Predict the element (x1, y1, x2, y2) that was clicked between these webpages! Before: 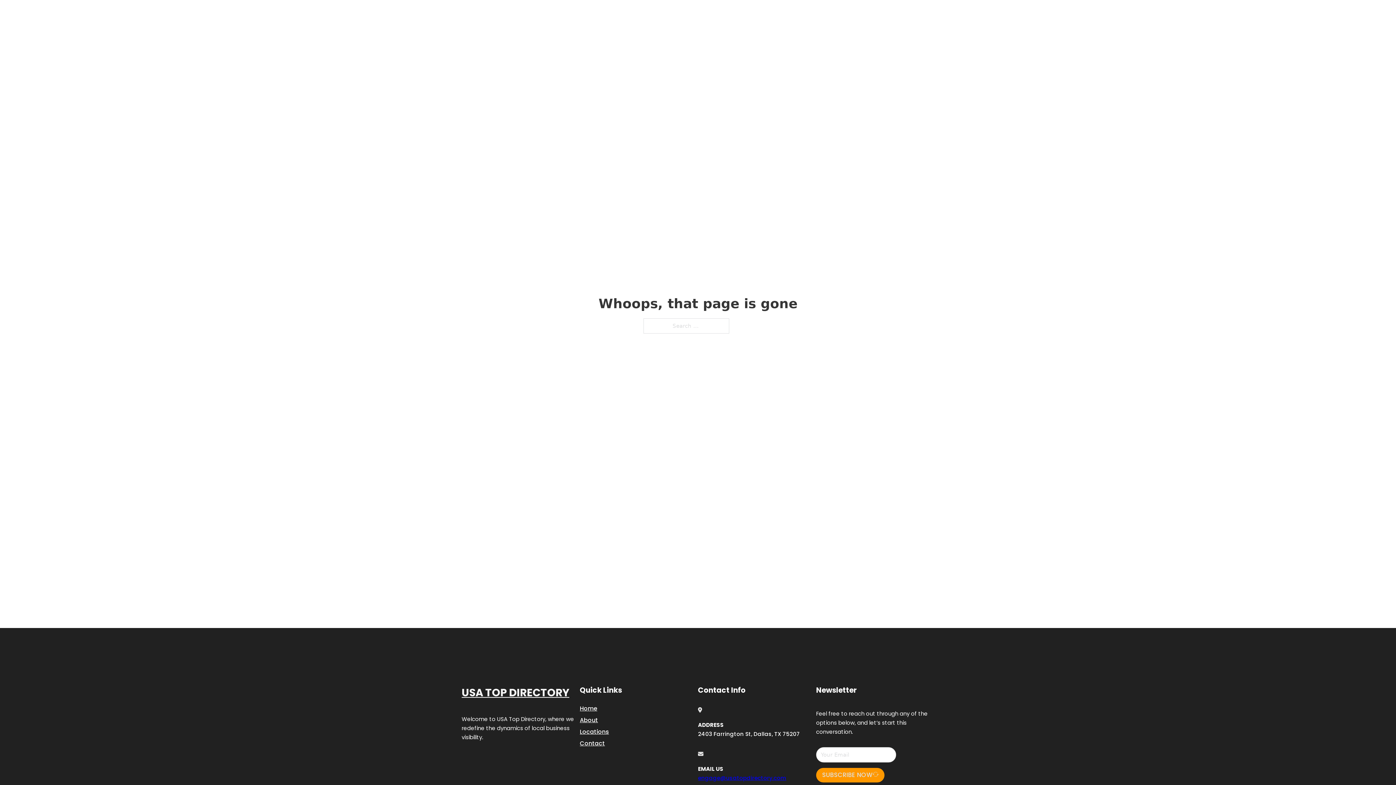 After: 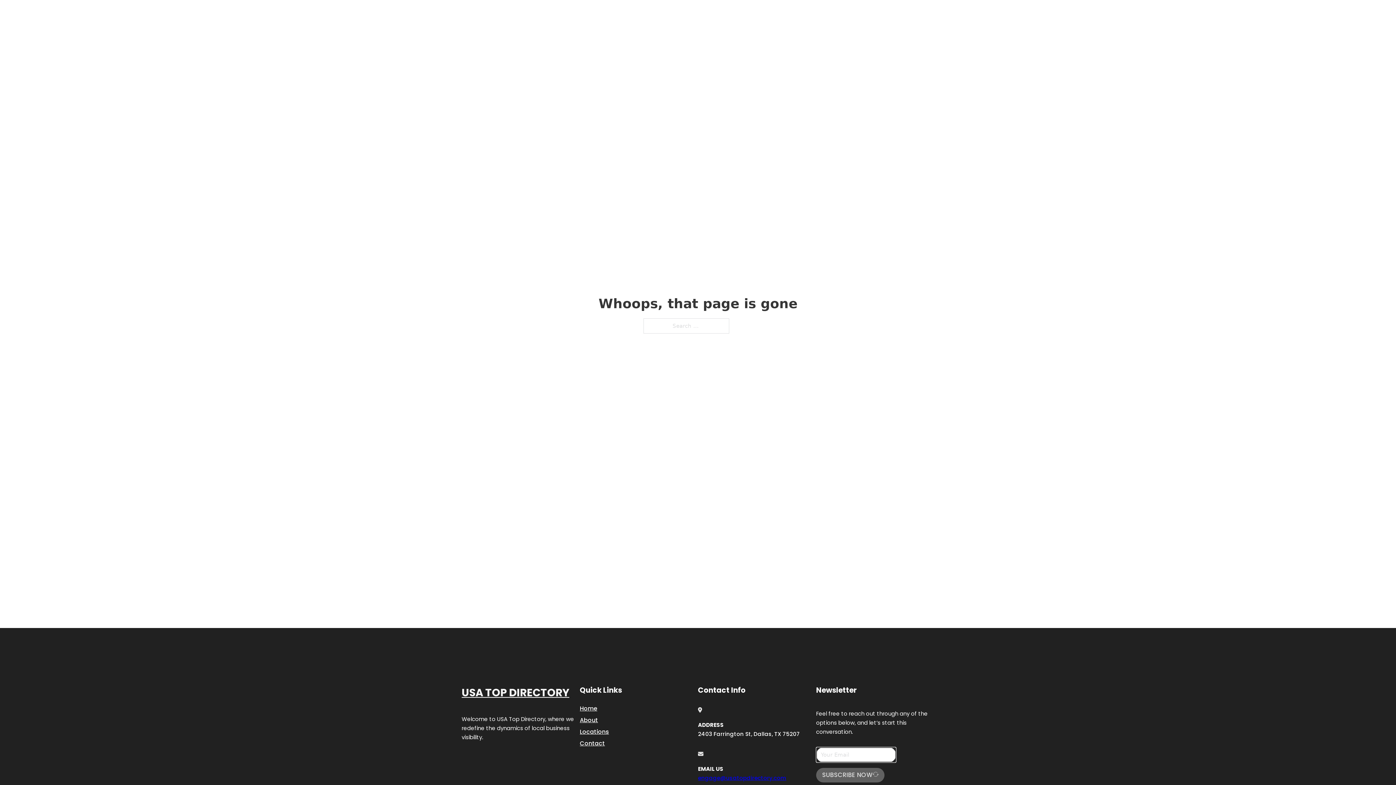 Action: label: SUBSCRIBE NOW bbox: (816, 768, 884, 782)